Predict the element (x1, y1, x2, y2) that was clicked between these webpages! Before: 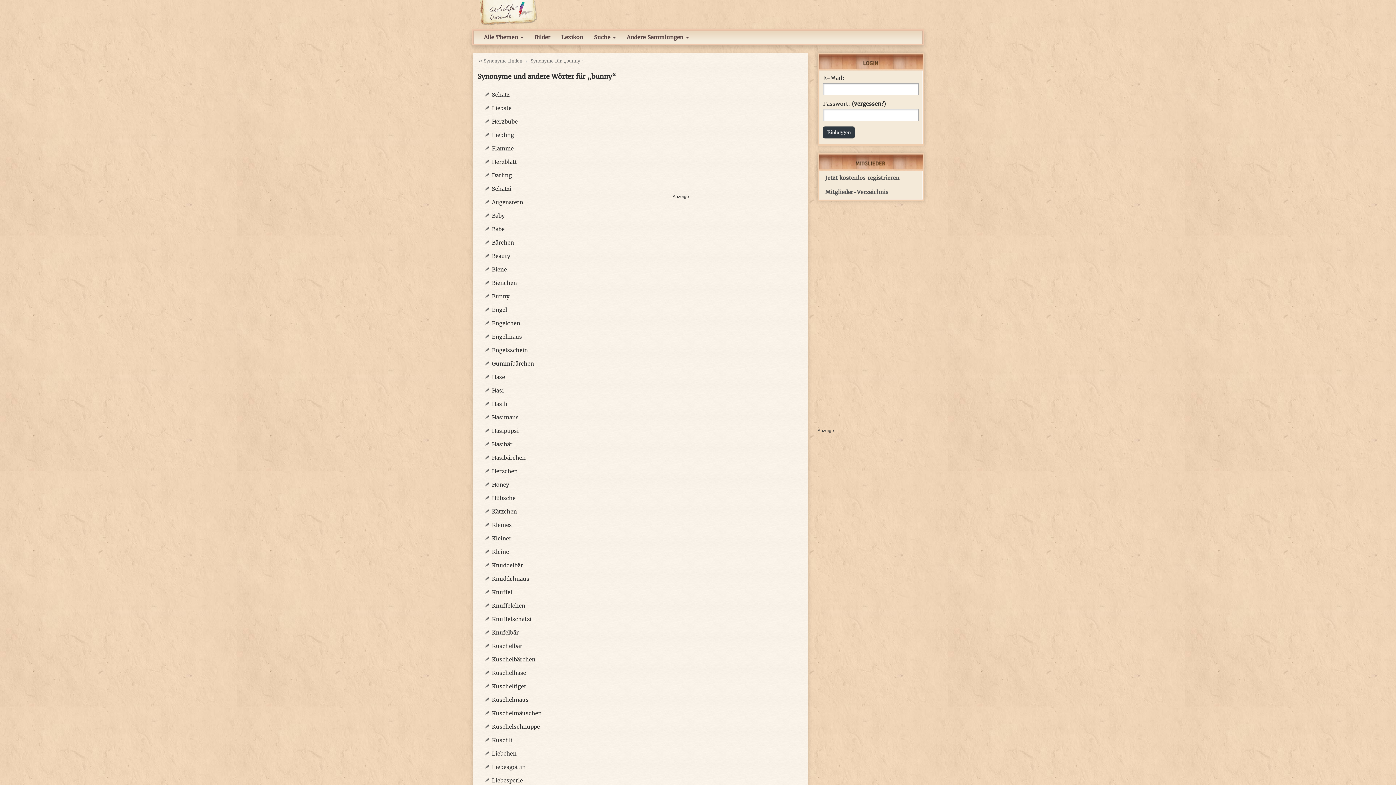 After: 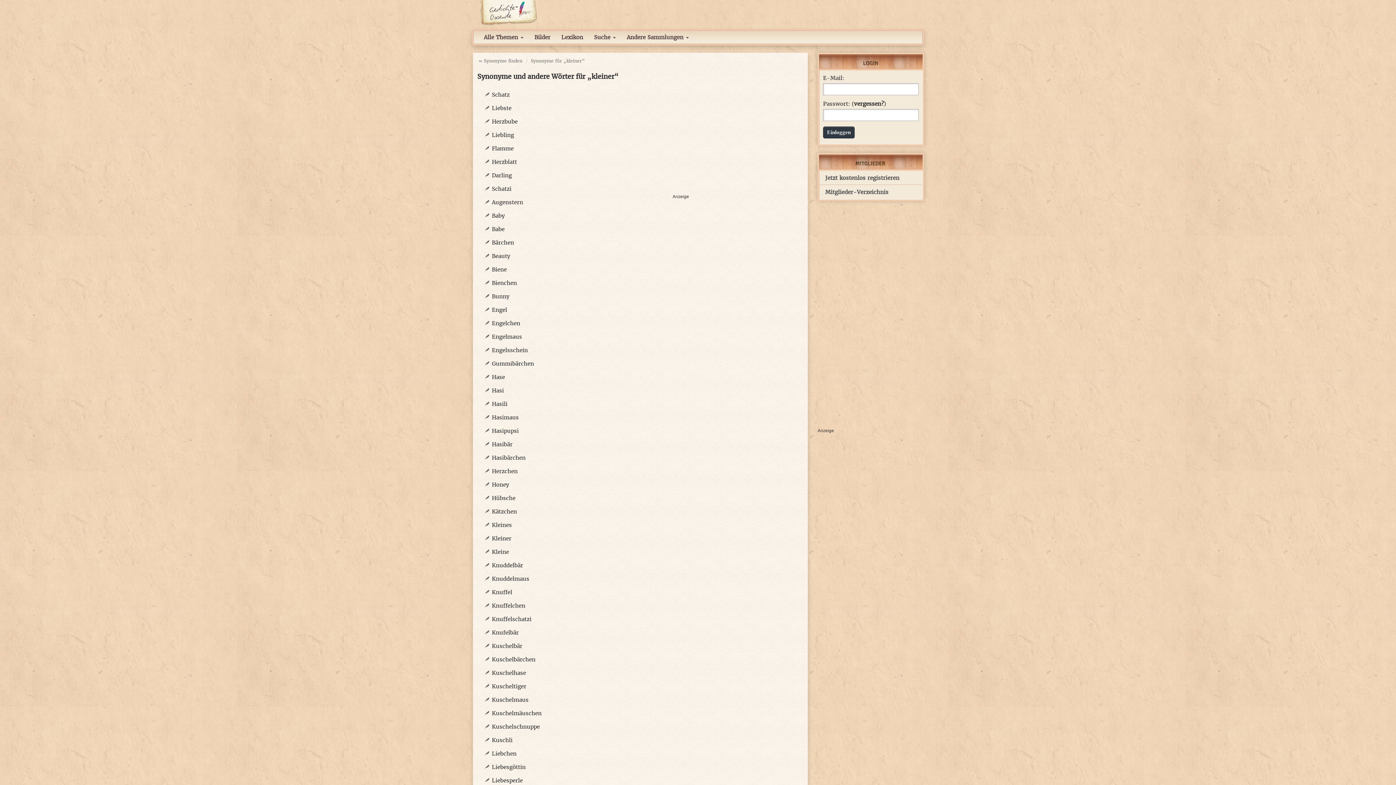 Action: label: Kleiner bbox: (492, 535, 511, 542)